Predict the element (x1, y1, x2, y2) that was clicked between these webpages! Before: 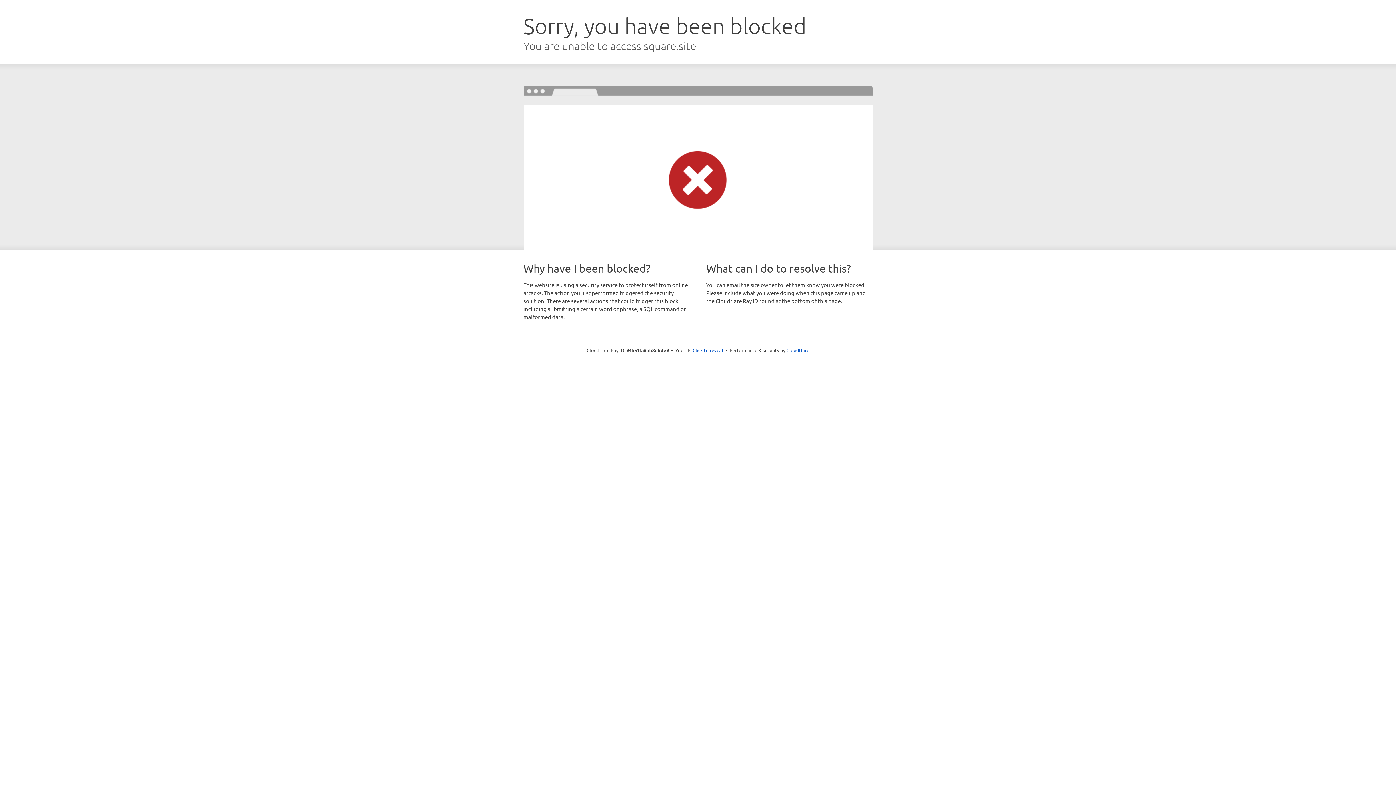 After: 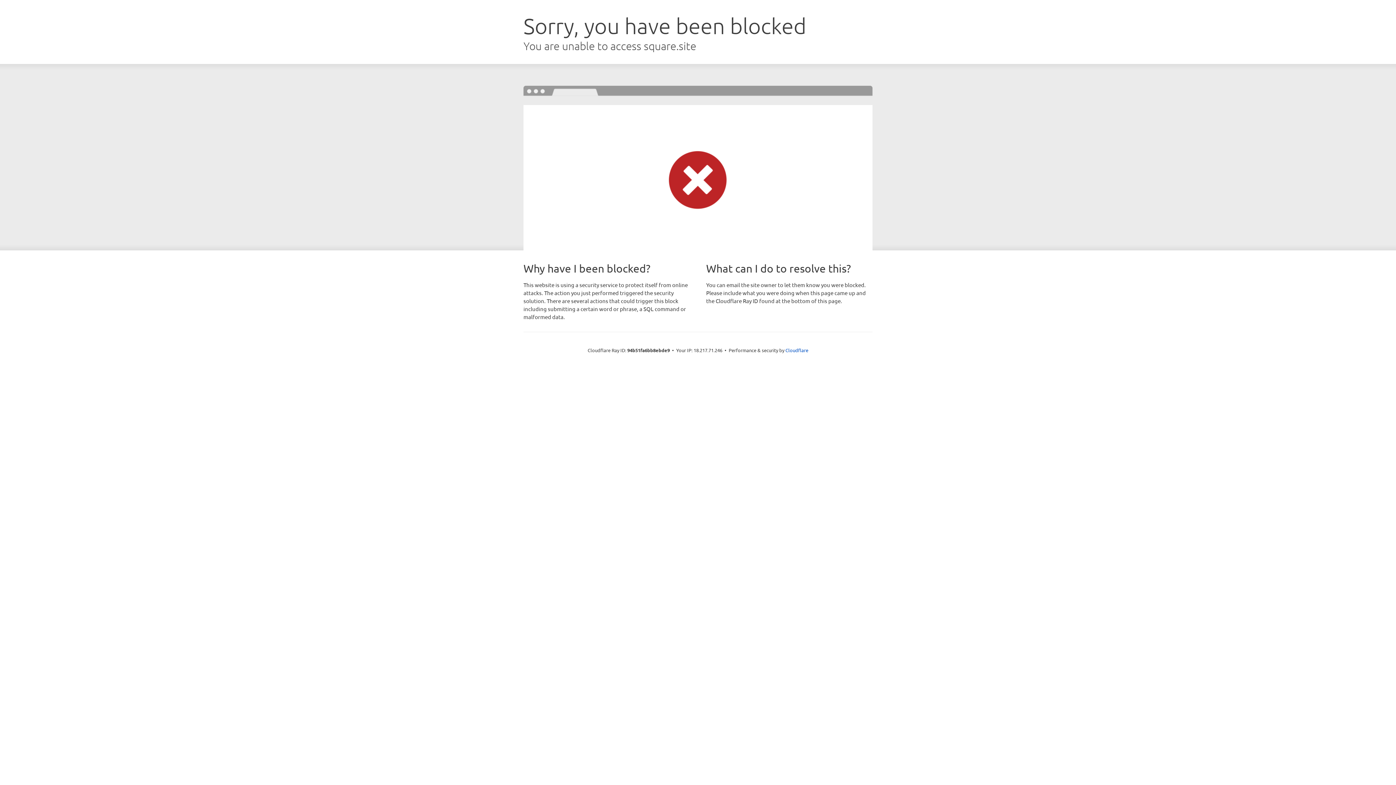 Action: bbox: (692, 346, 723, 353) label: Click to reveal